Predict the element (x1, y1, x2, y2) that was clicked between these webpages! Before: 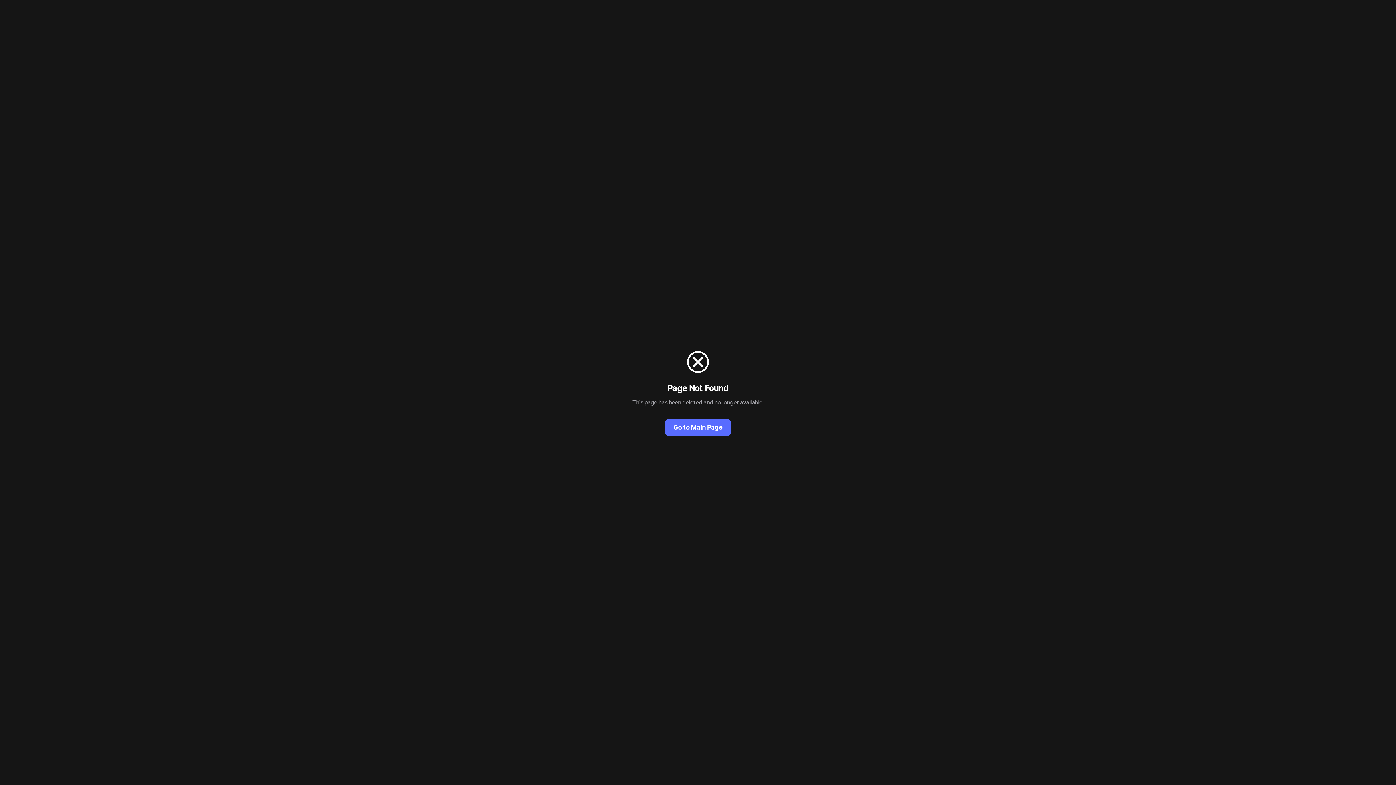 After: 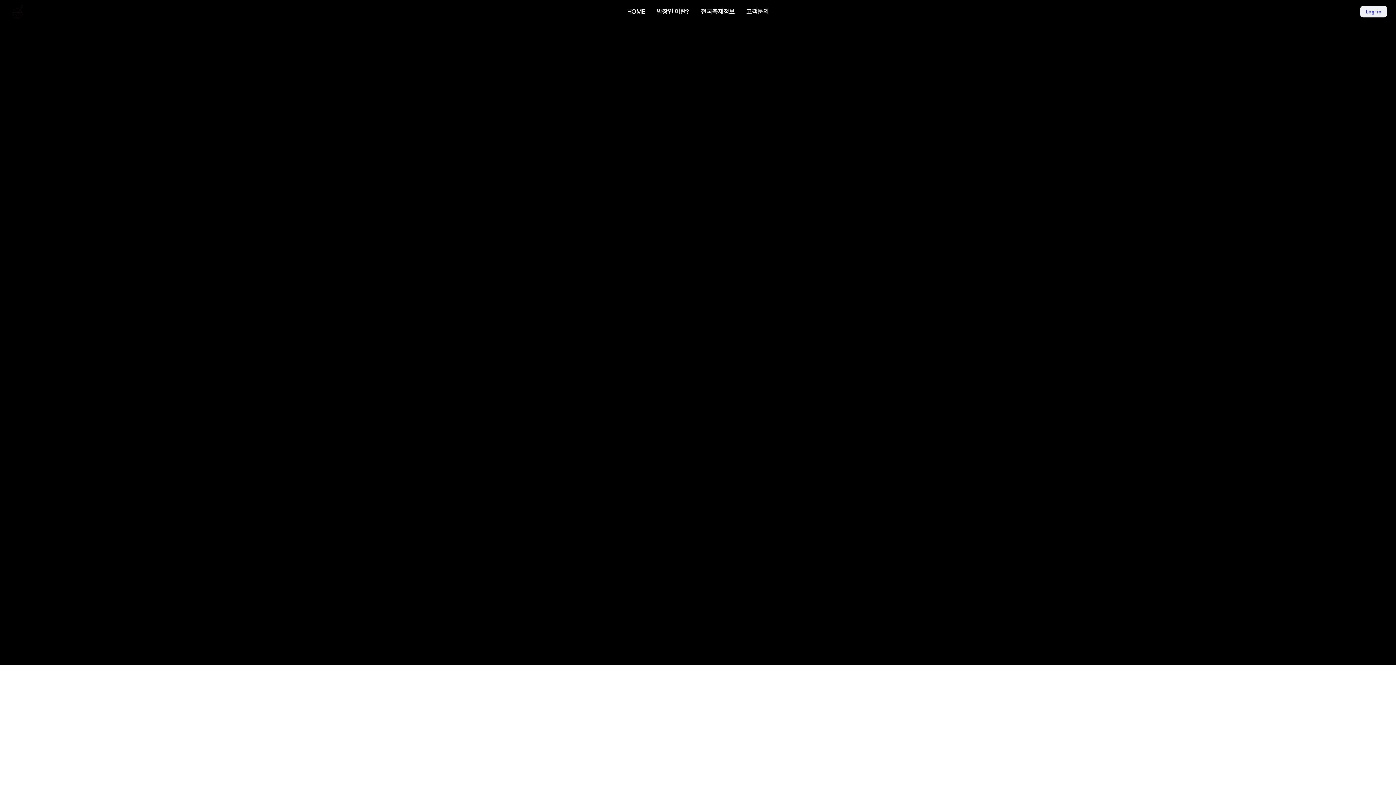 Action: bbox: (664, 418, 731, 436) label: Go to Main Page